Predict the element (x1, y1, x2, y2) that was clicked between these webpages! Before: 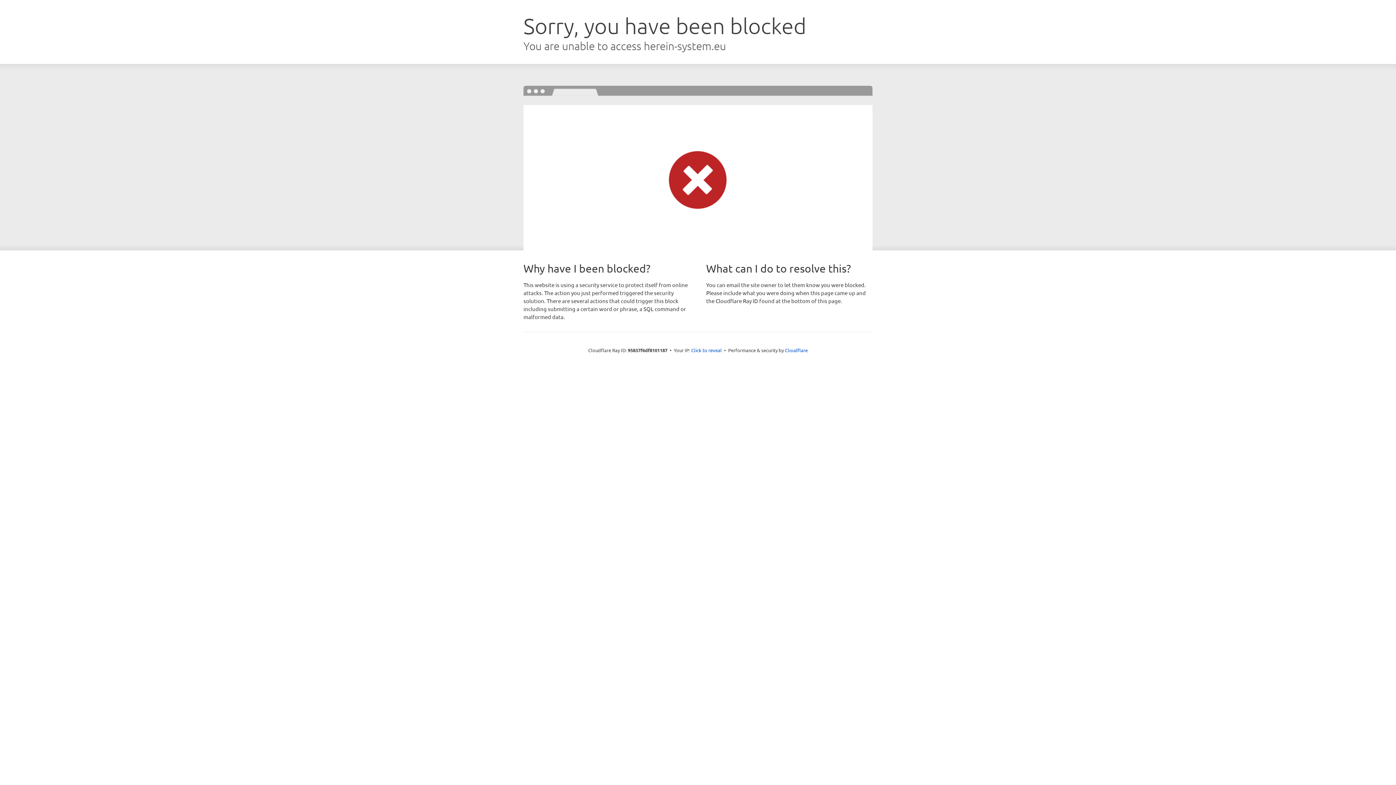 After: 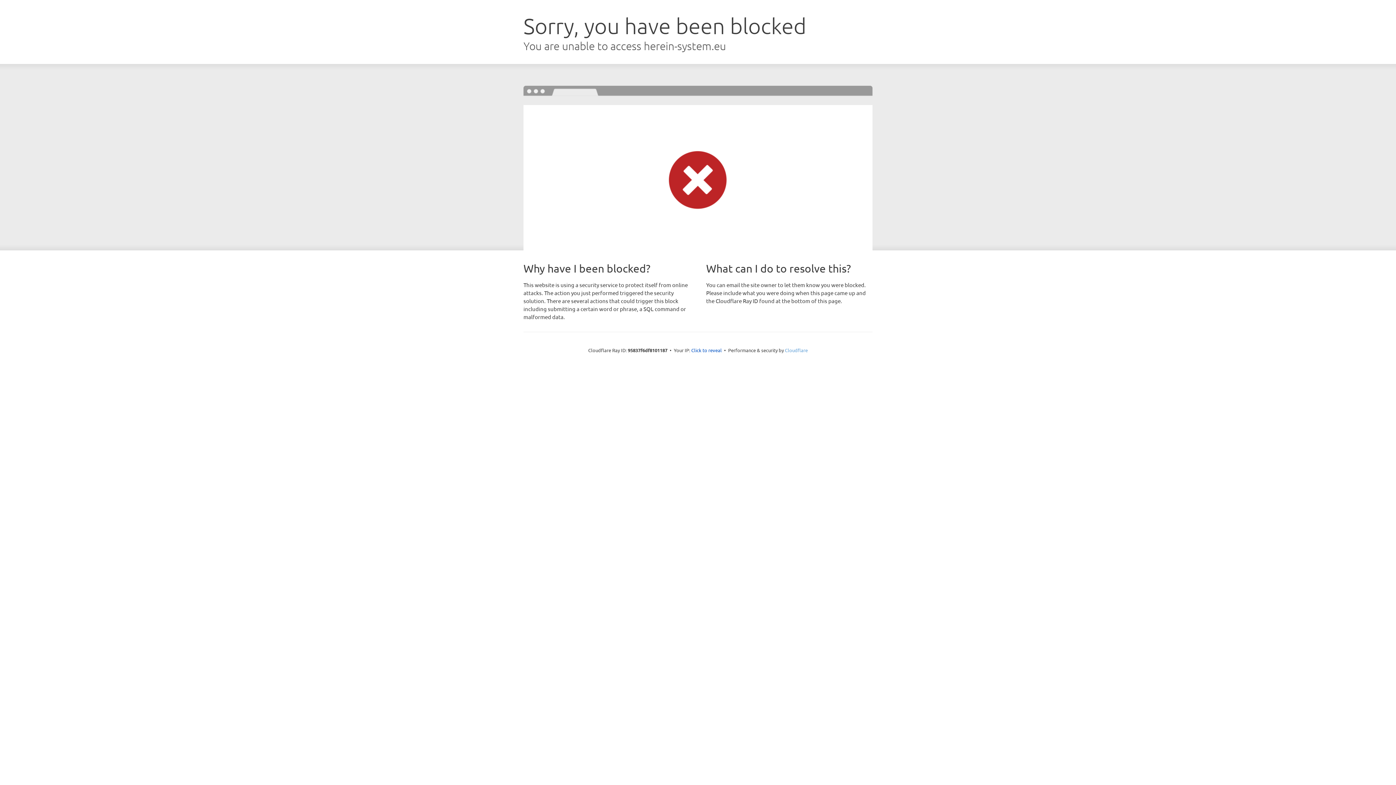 Action: label: Cloudflare bbox: (785, 347, 808, 353)